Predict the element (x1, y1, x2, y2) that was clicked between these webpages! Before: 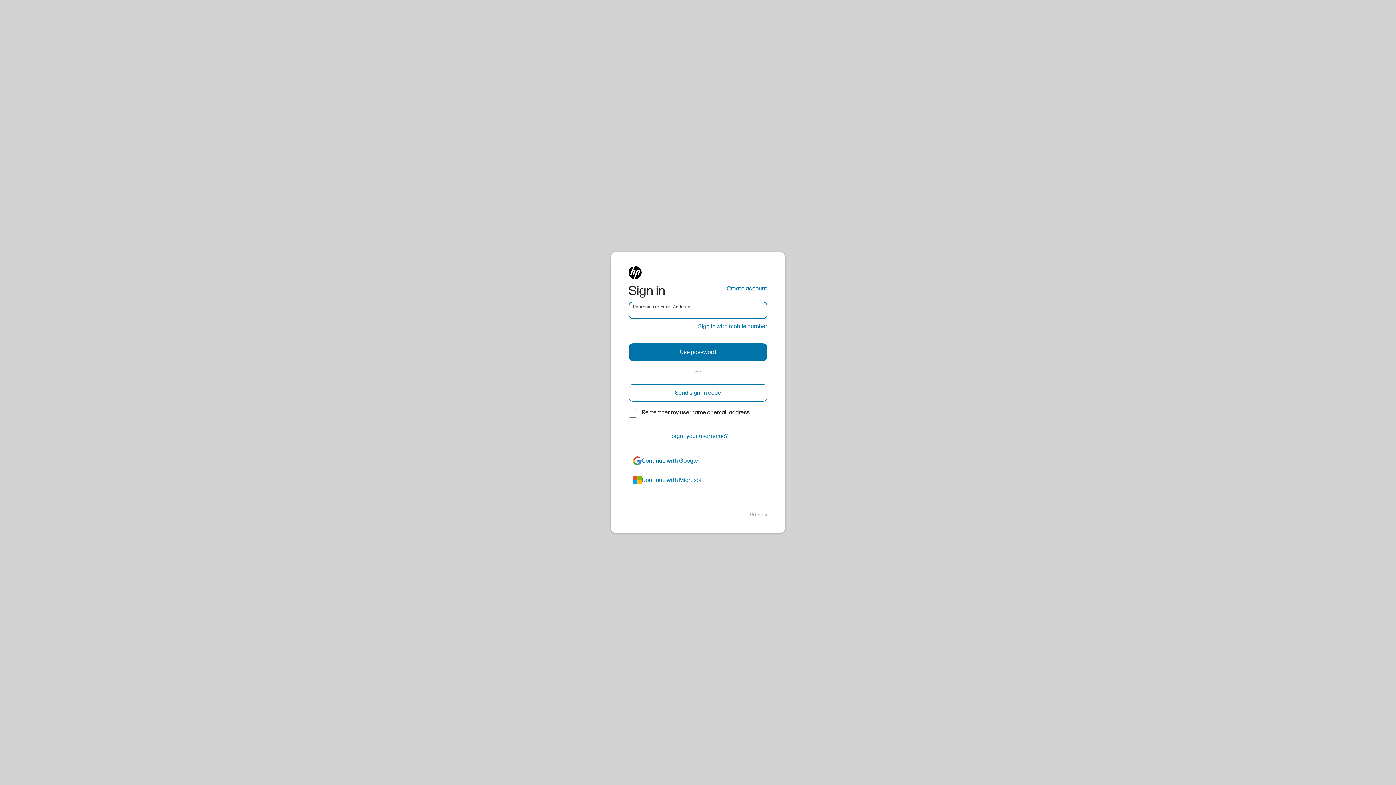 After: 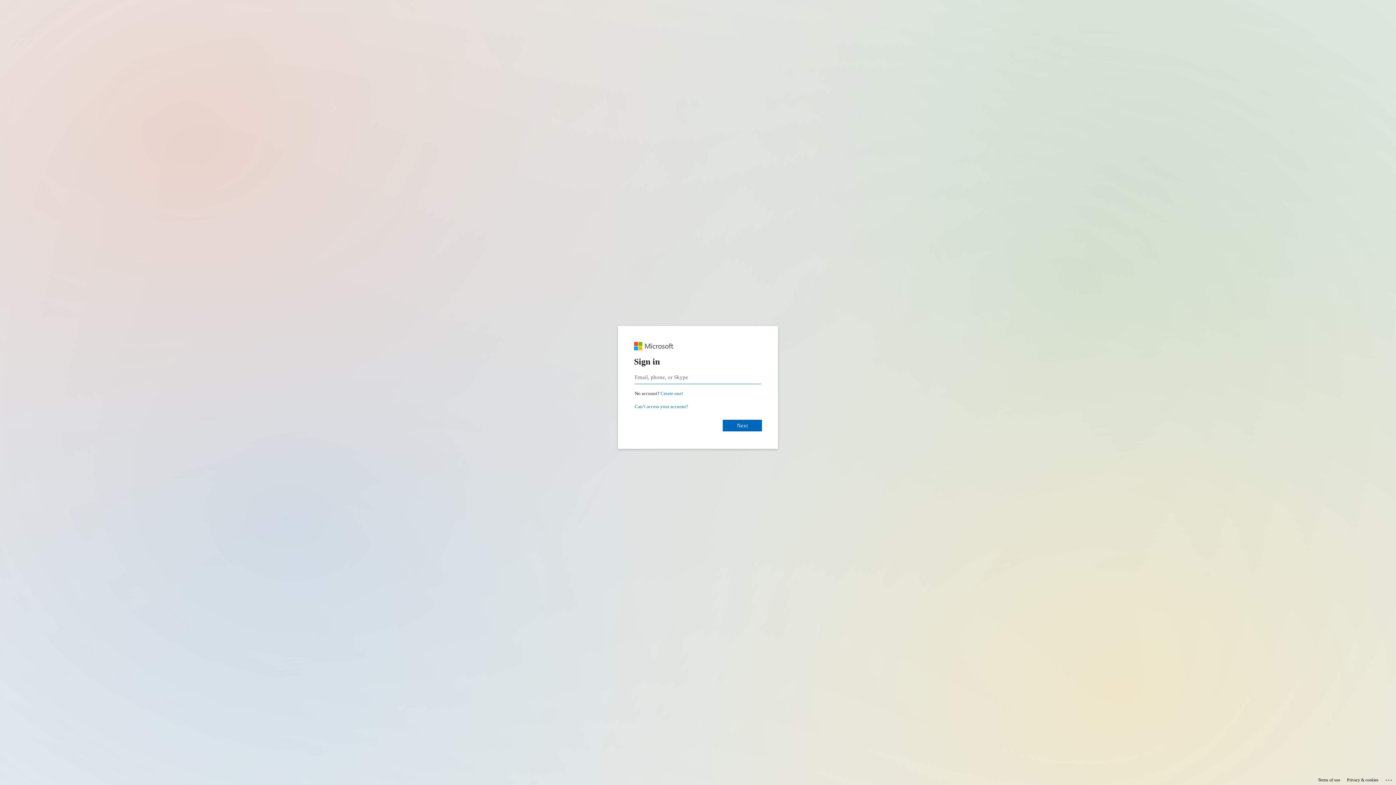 Action: bbox: (628, 471, 767, 489) label: azure